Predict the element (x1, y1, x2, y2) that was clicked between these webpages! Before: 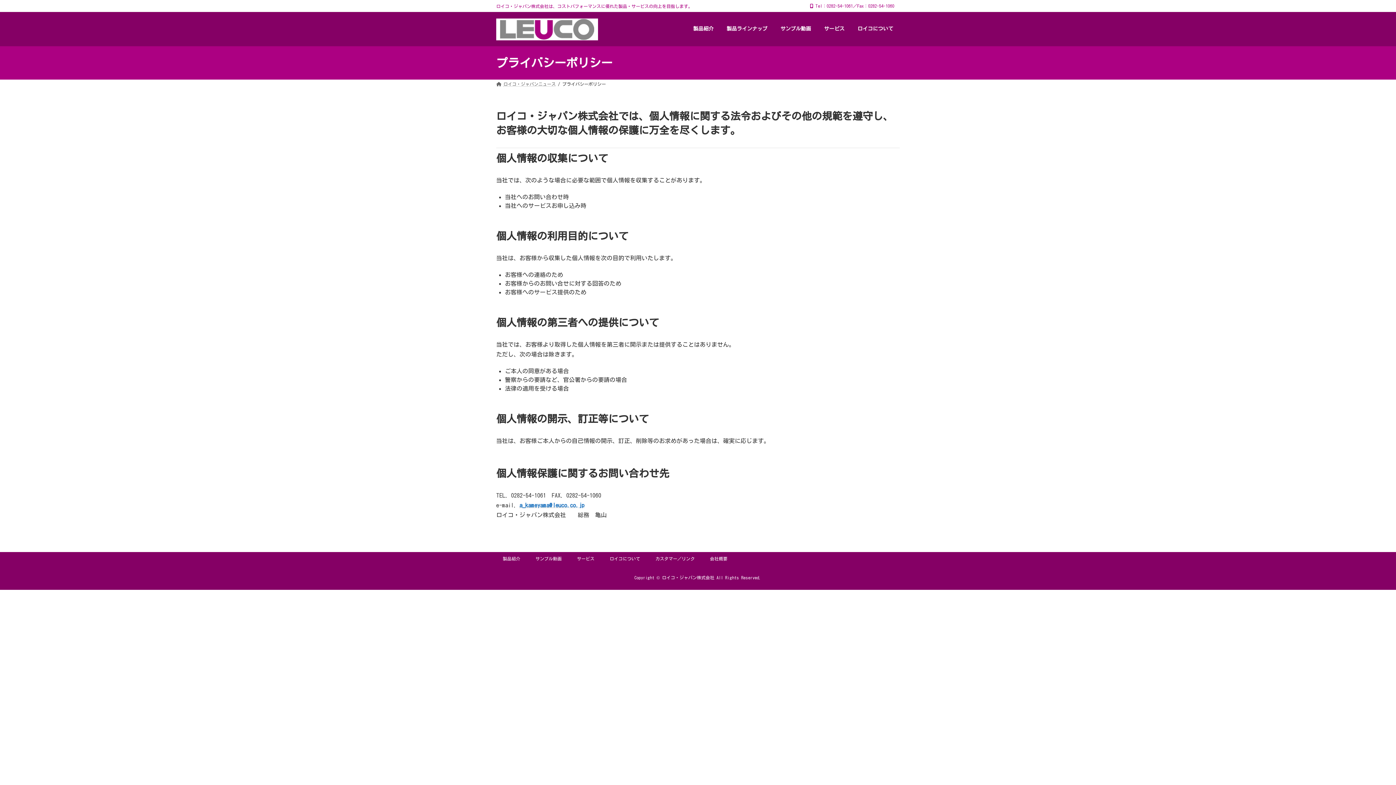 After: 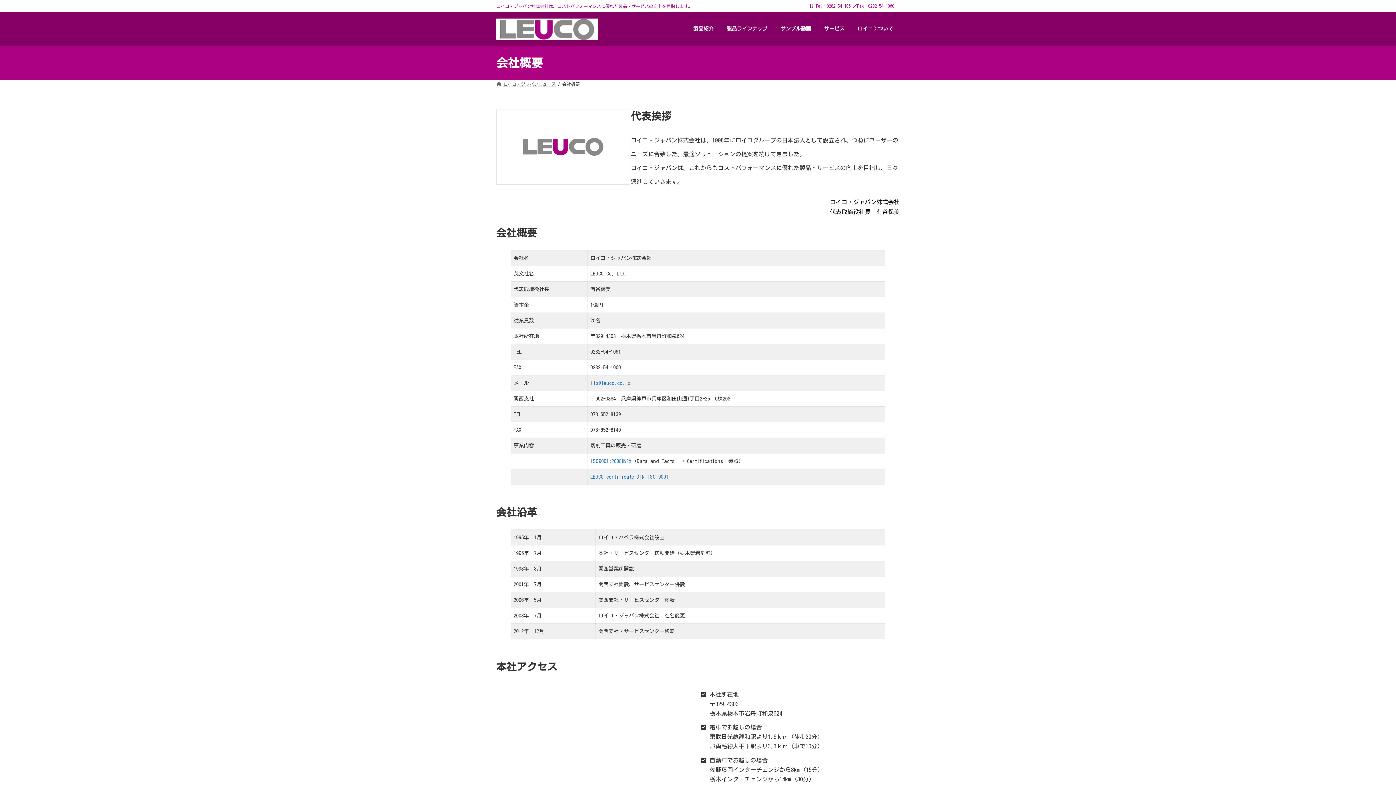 Action: bbox: (710, 556, 727, 560) label: 会社概要